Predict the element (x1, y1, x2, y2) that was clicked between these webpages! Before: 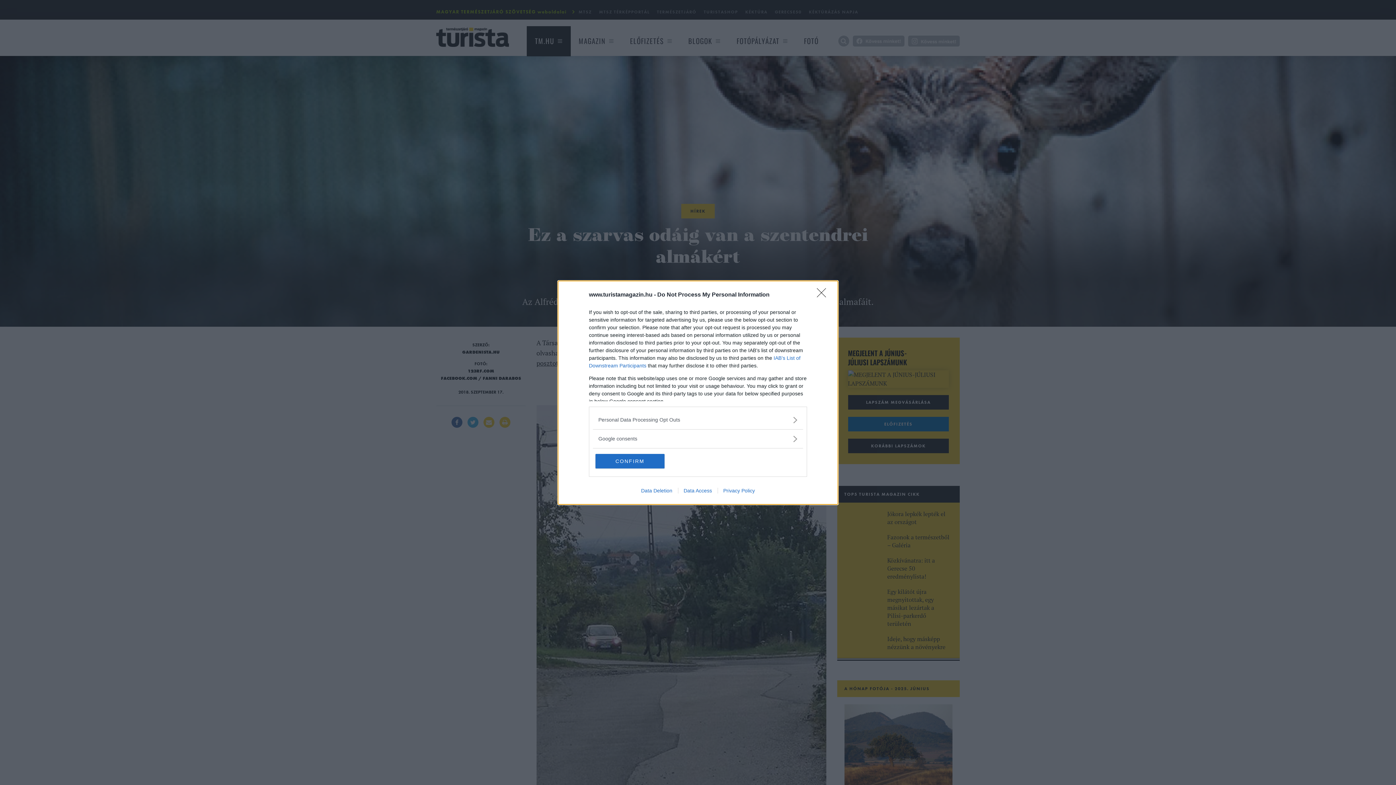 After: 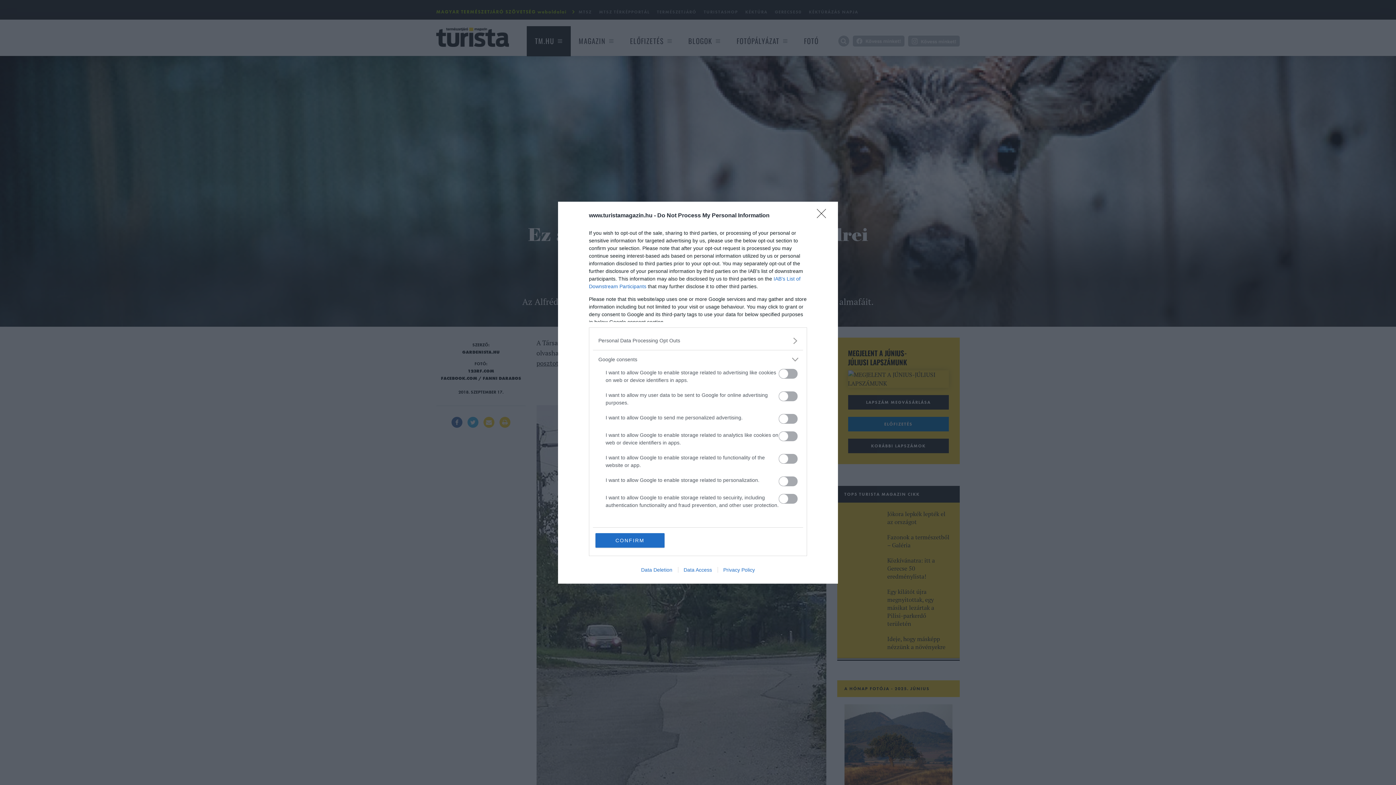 Action: label: Google consents bbox: (598, 435, 797, 442)